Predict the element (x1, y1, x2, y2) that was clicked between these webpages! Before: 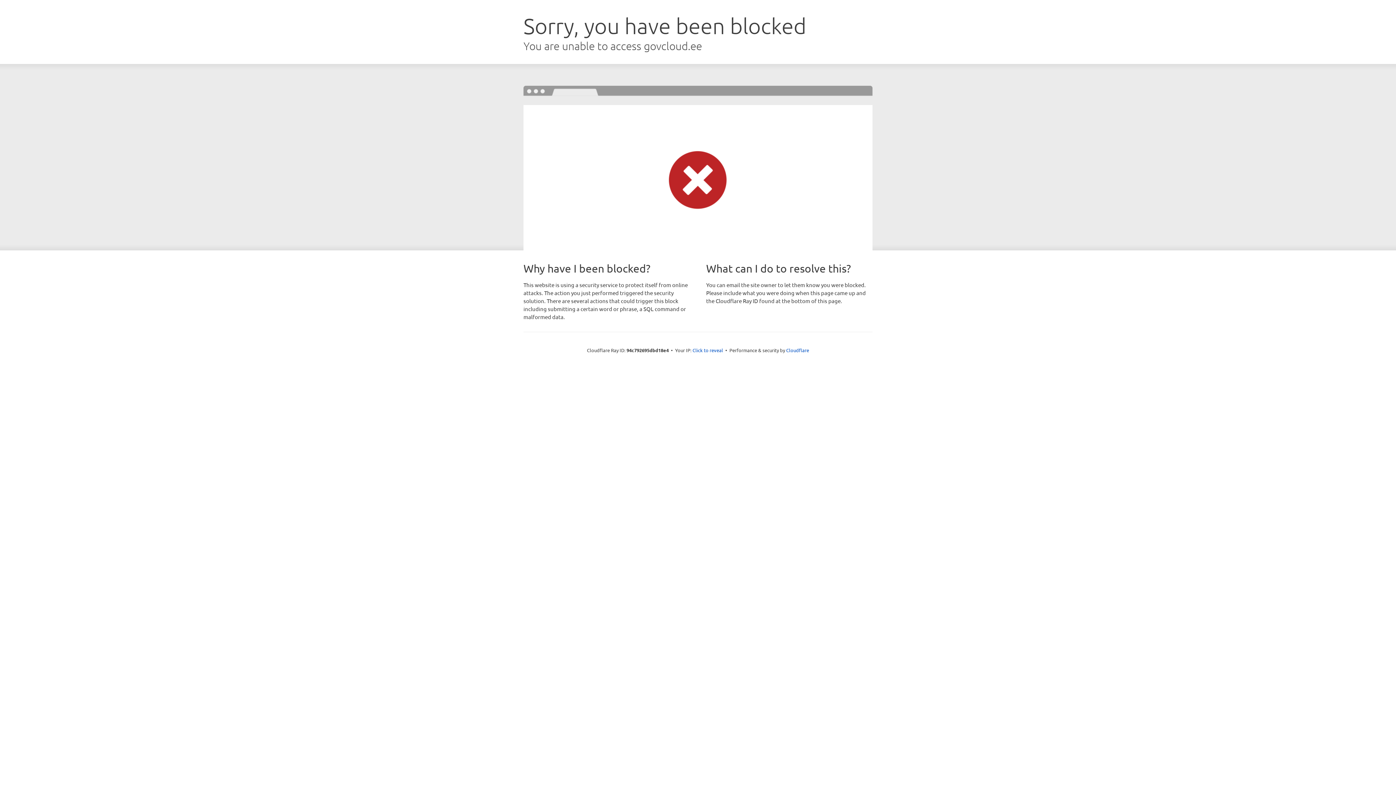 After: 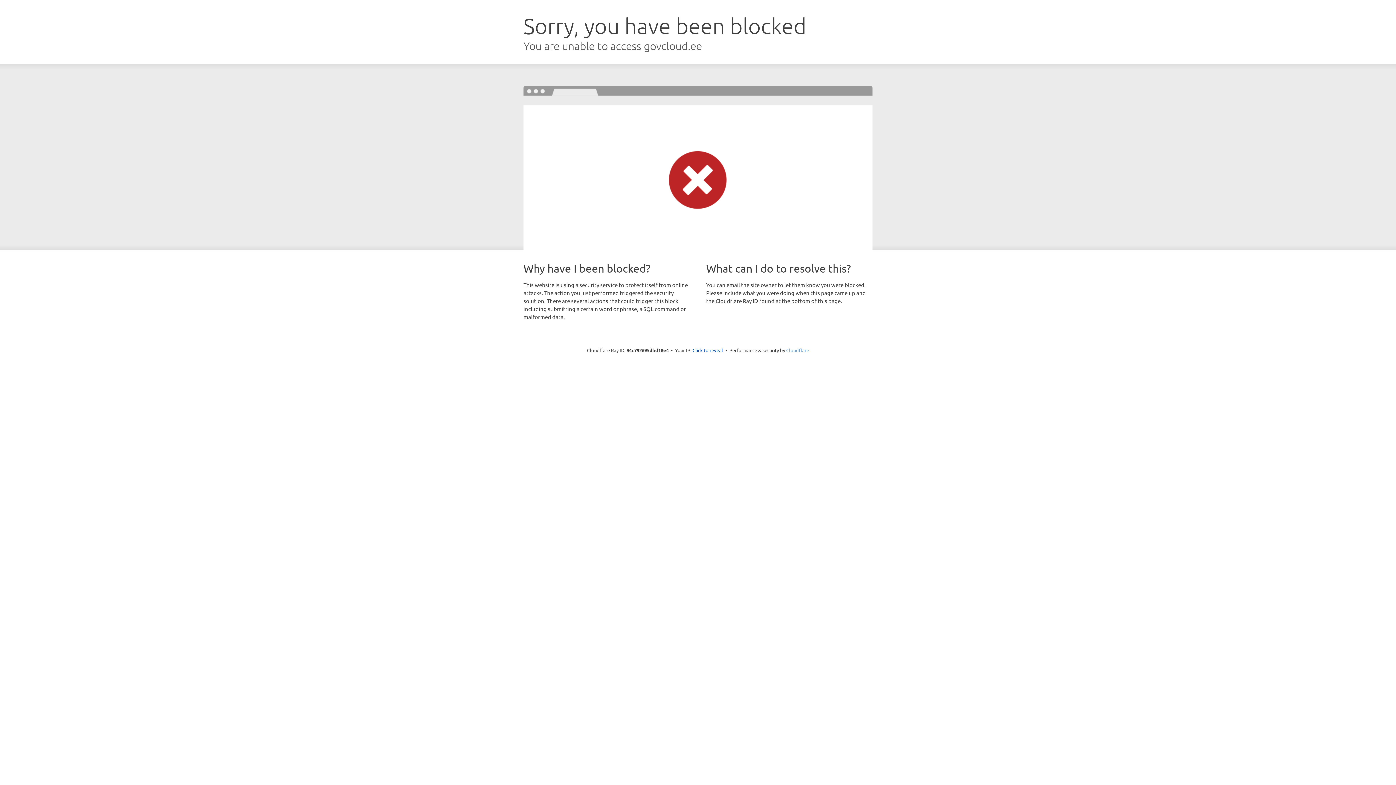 Action: label: Cloudflare bbox: (786, 347, 809, 353)